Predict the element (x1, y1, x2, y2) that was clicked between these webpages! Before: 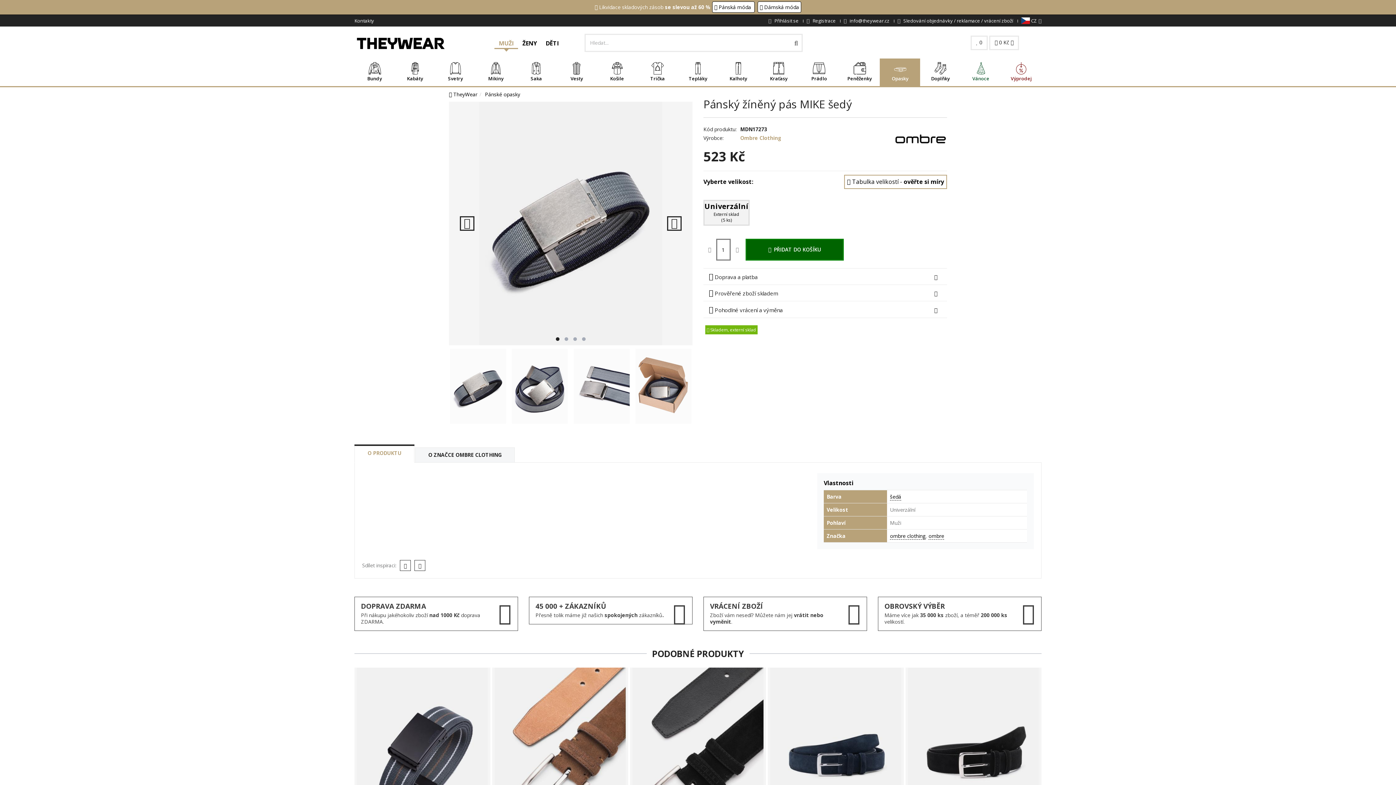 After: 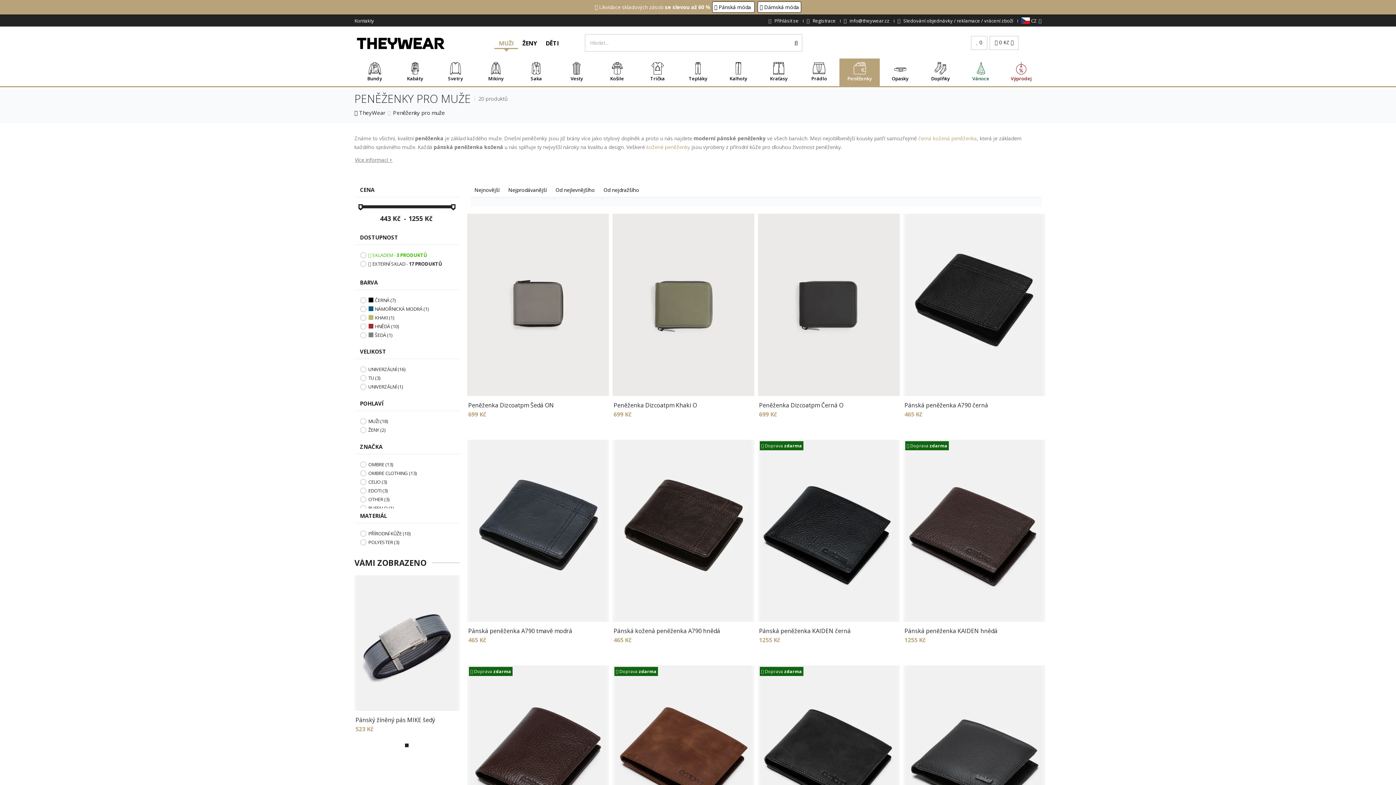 Action: label: Peněženky bbox: (839, 62, 880, 82)